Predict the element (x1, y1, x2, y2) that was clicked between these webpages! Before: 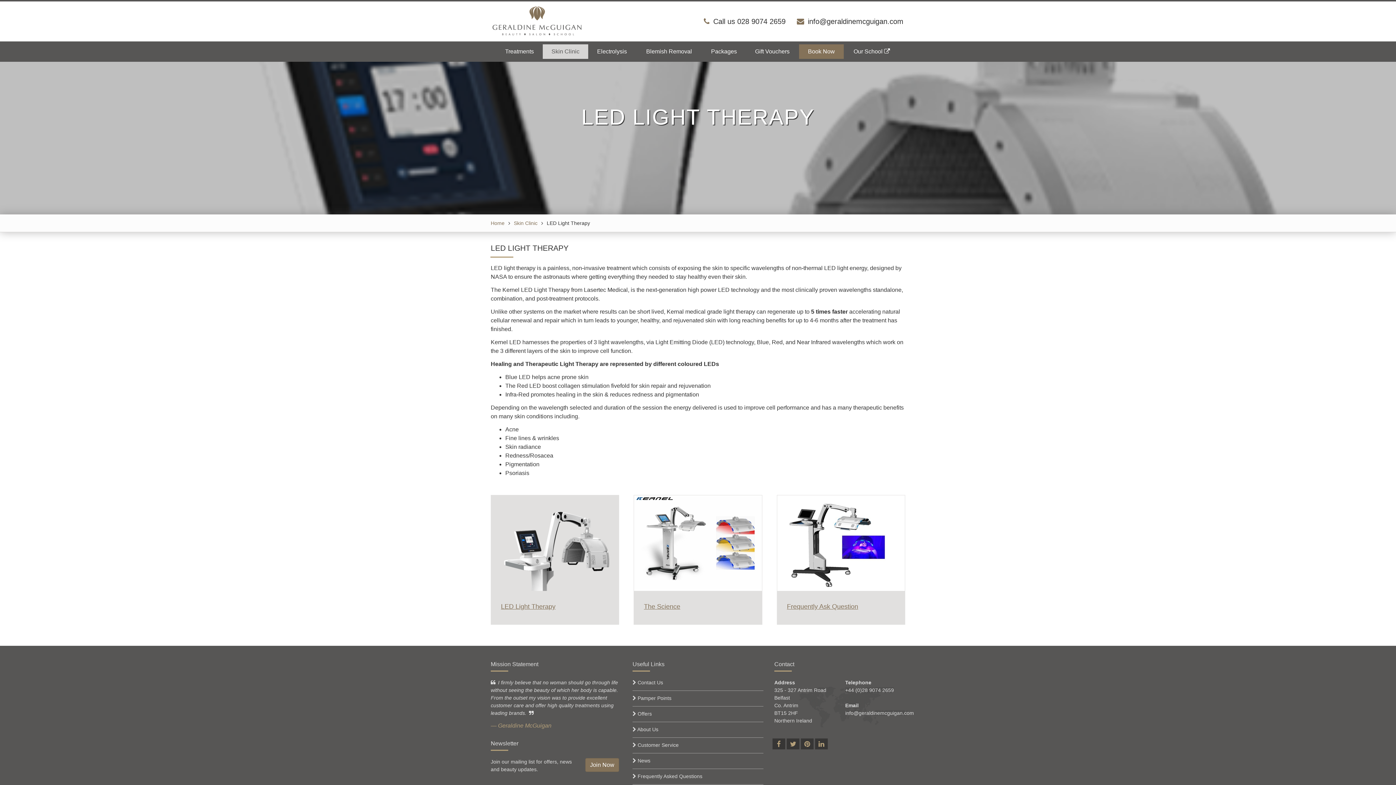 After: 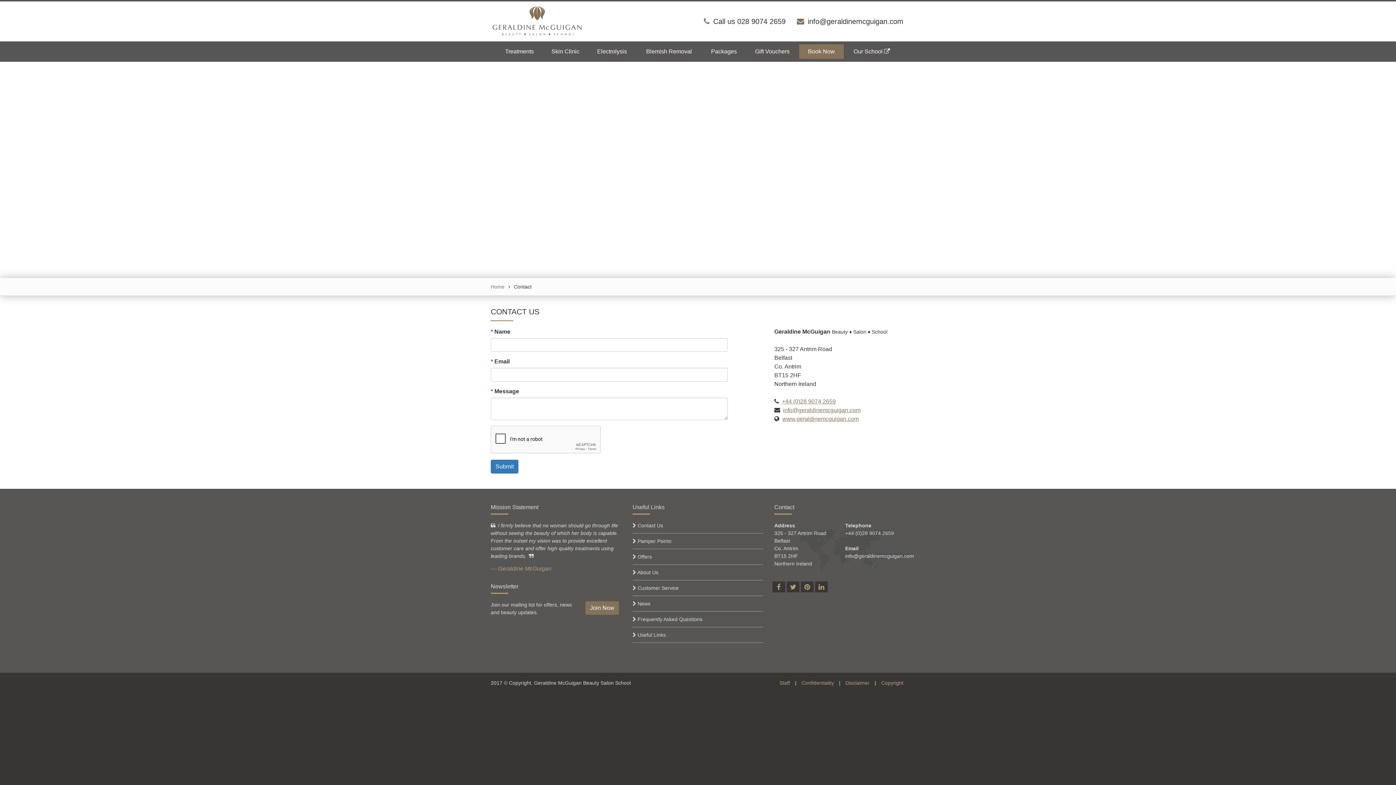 Action: label: Contact Us bbox: (637, 680, 663, 685)